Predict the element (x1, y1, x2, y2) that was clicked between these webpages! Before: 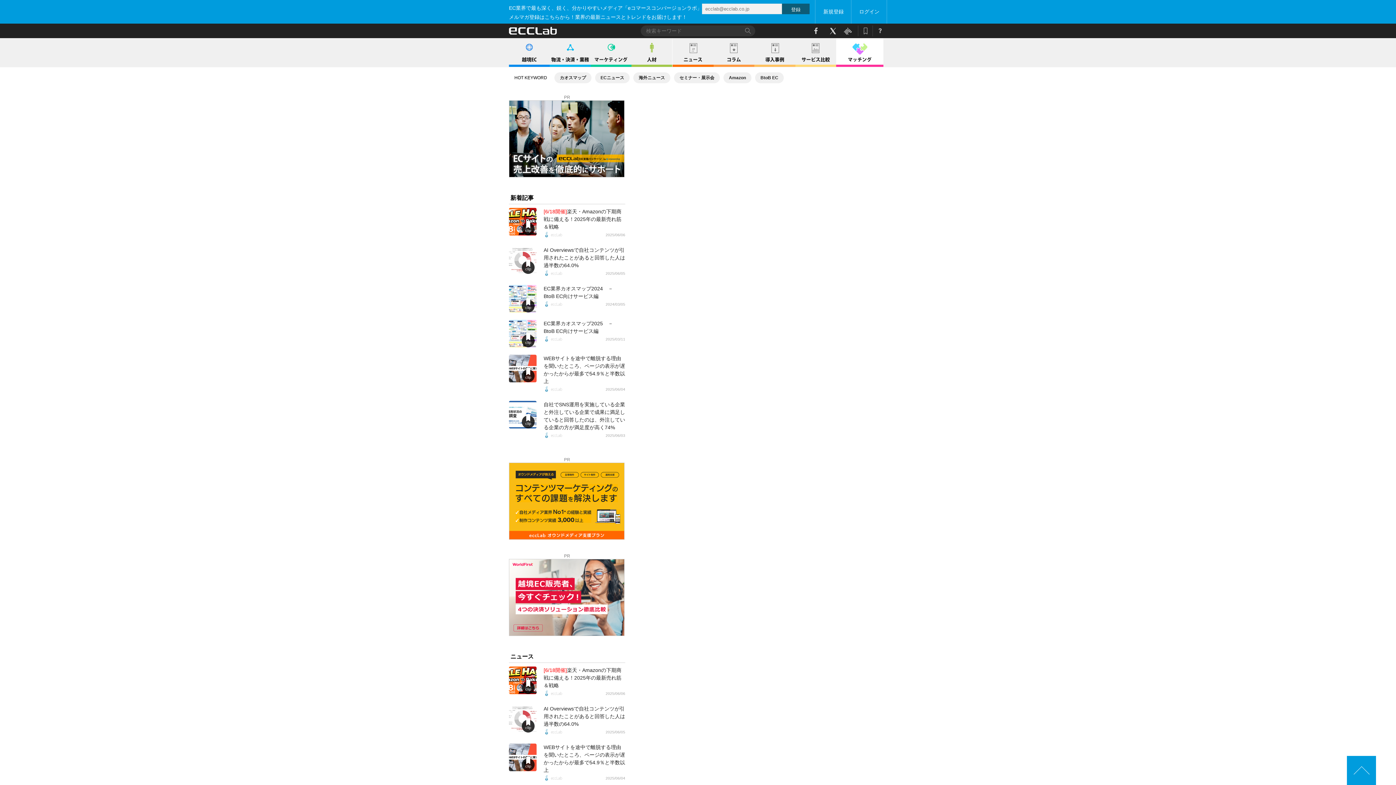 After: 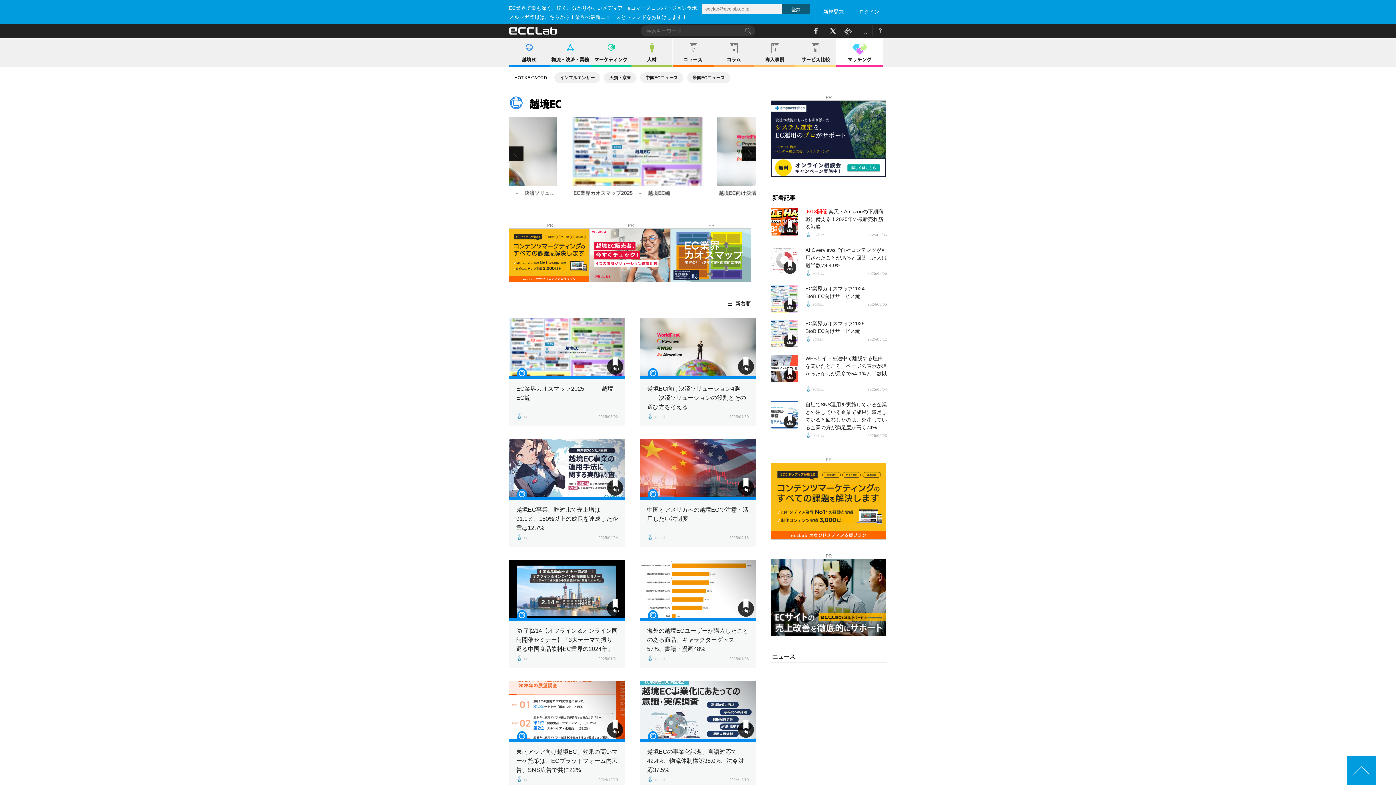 Action: bbox: (509, 38, 549, 66) label: 越境EC